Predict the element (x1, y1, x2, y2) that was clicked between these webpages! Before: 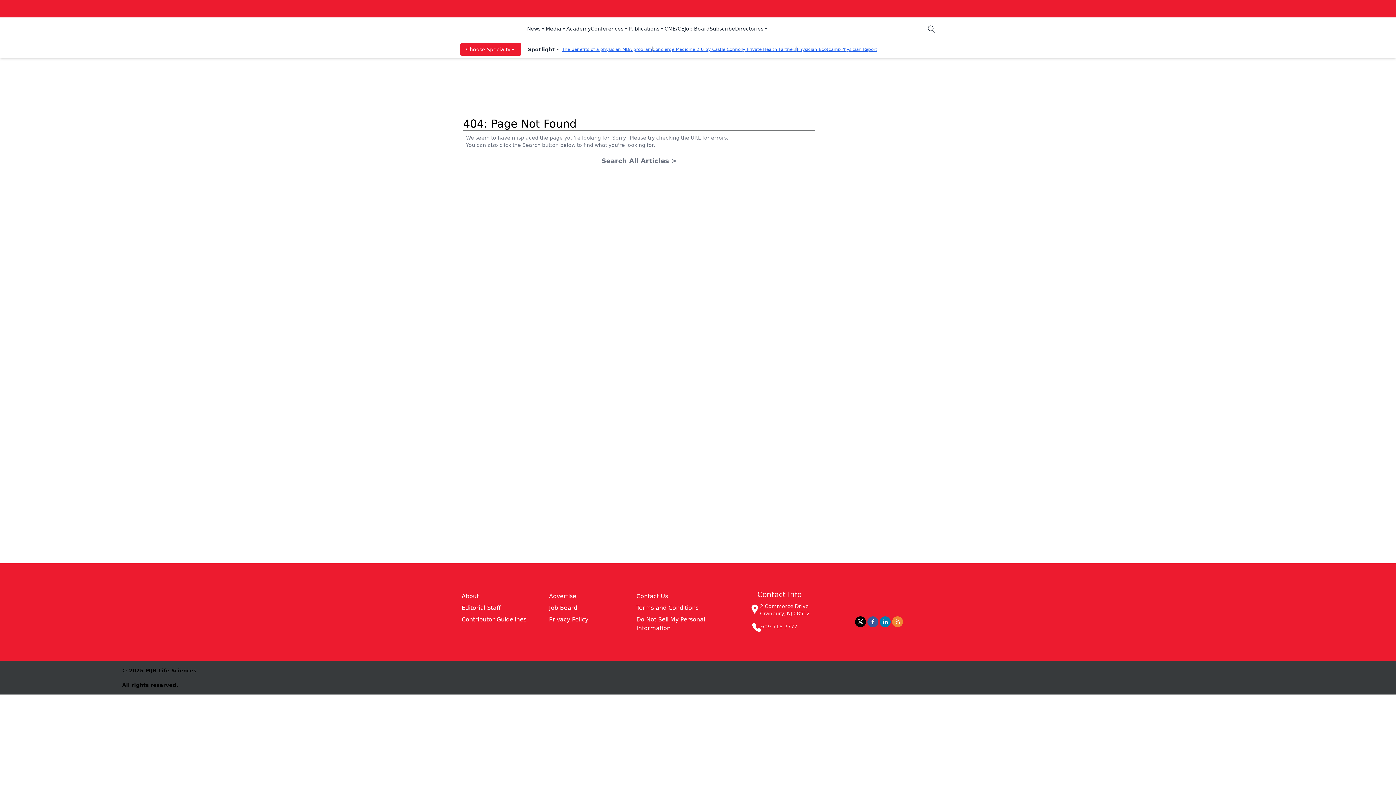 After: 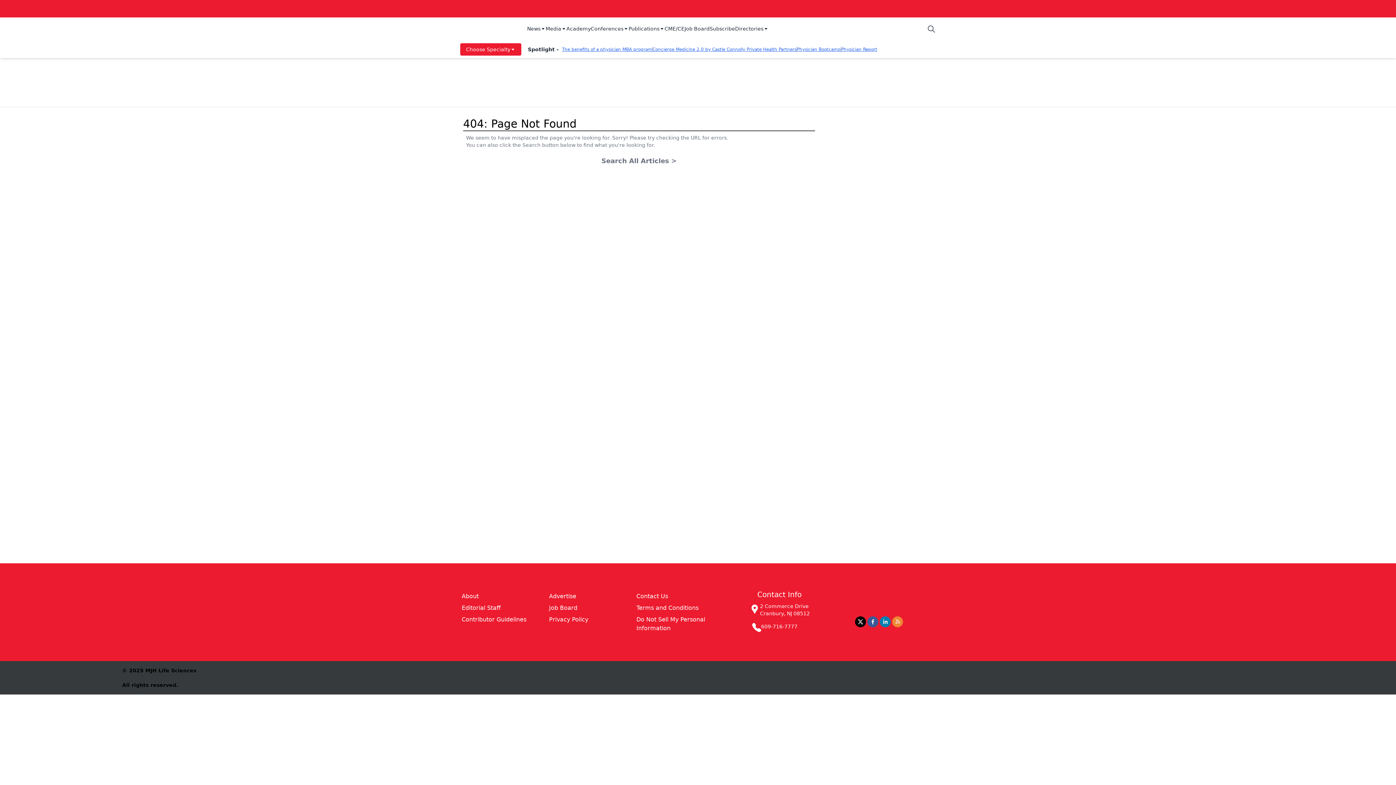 Action: bbox: (590, 25, 628, 33) label: Conferences